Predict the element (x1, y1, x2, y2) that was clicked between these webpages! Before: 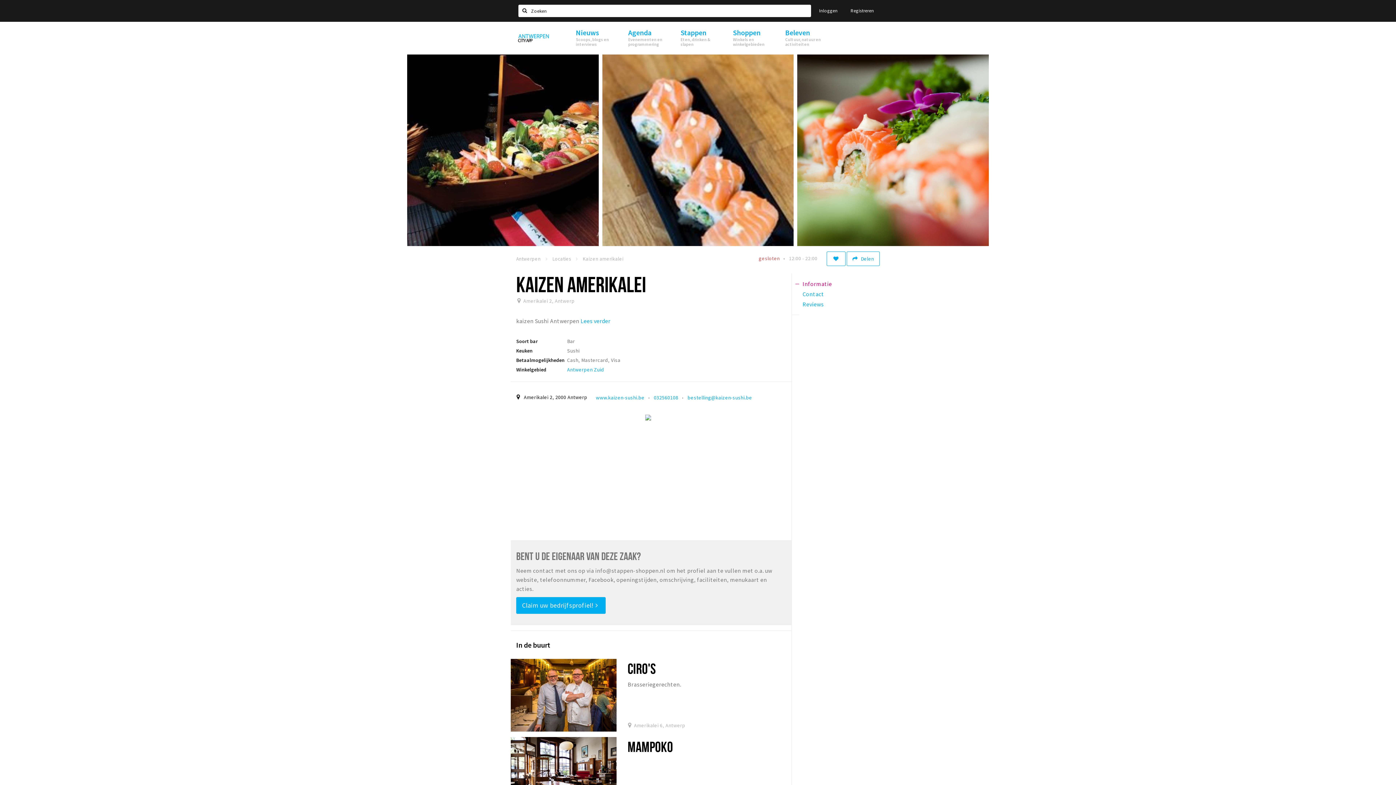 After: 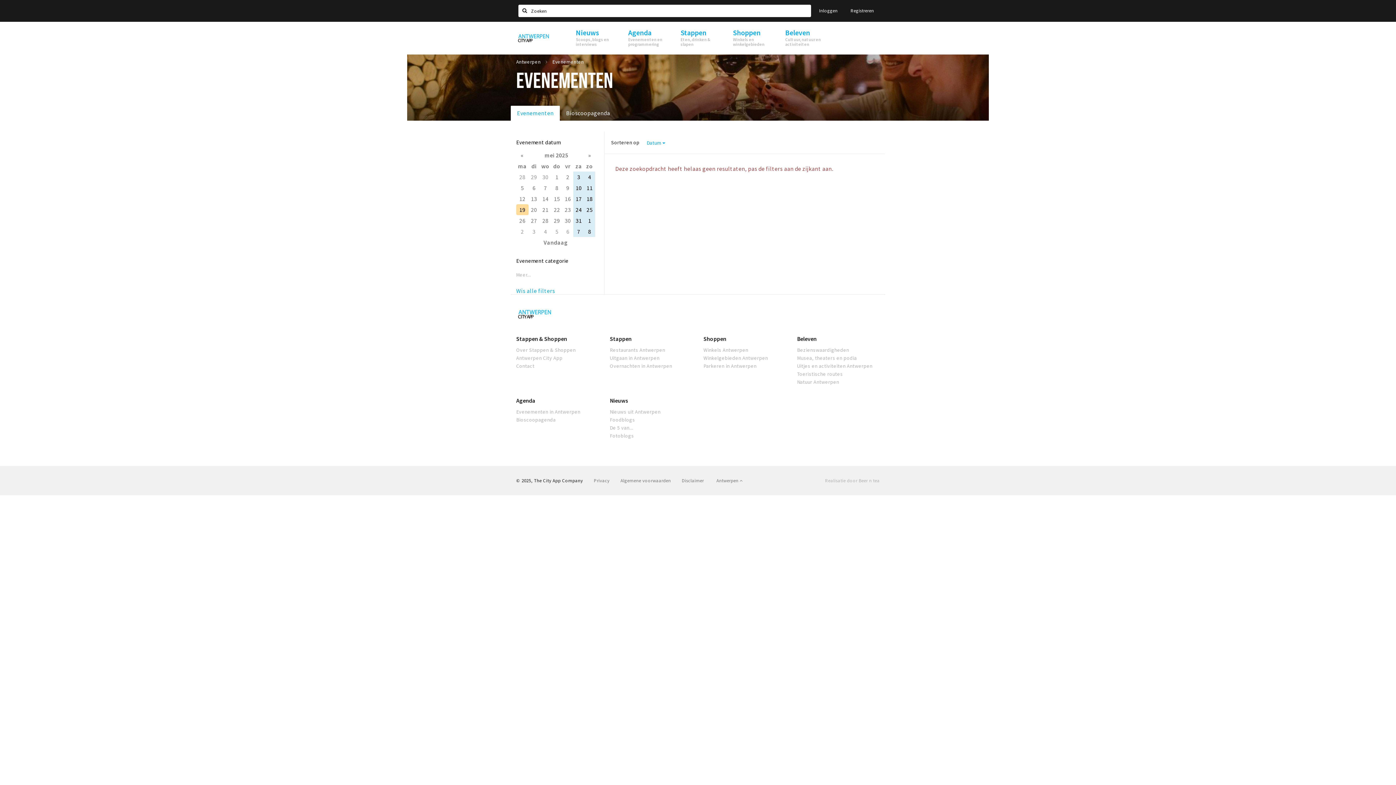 Action: label: Agenda
Evenementen en programmering bbox: (621, 21, 673, 54)